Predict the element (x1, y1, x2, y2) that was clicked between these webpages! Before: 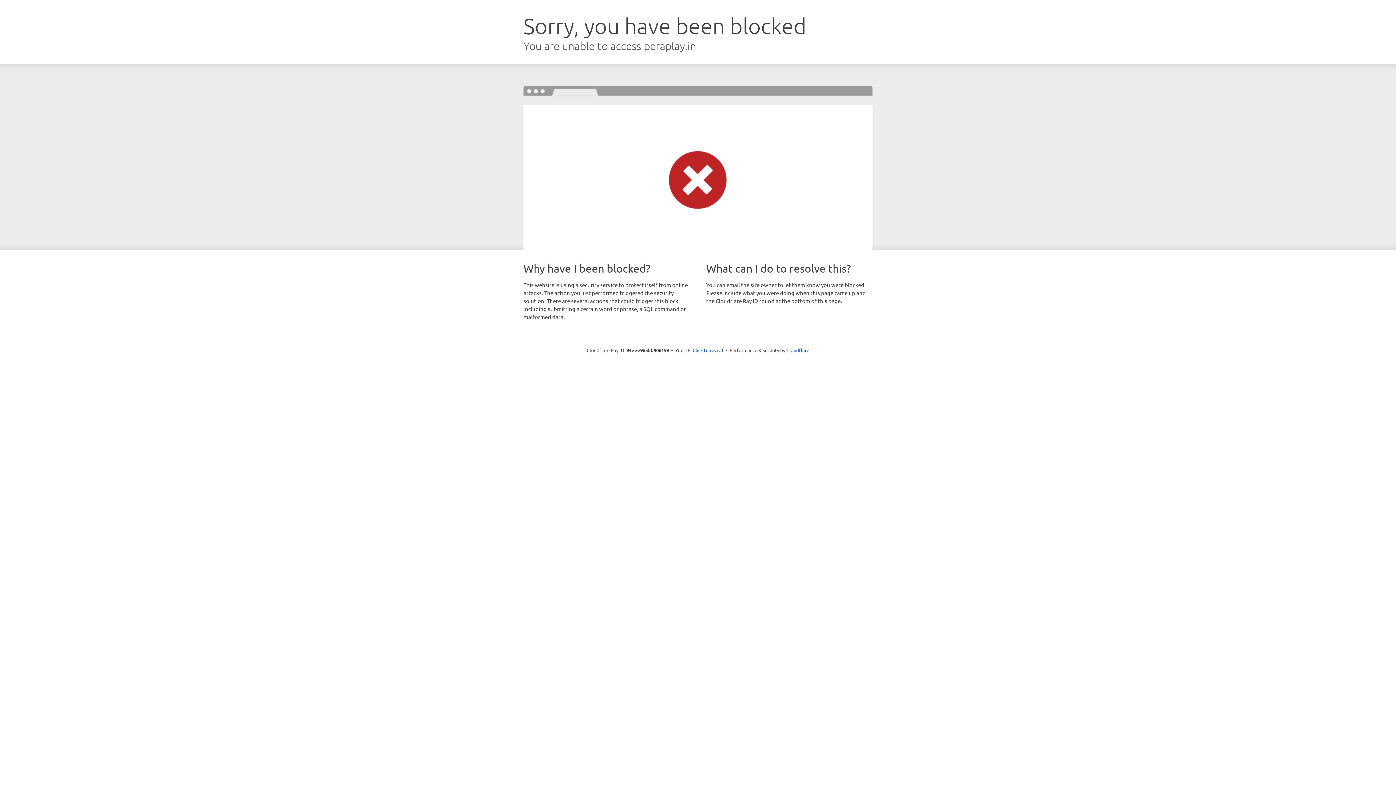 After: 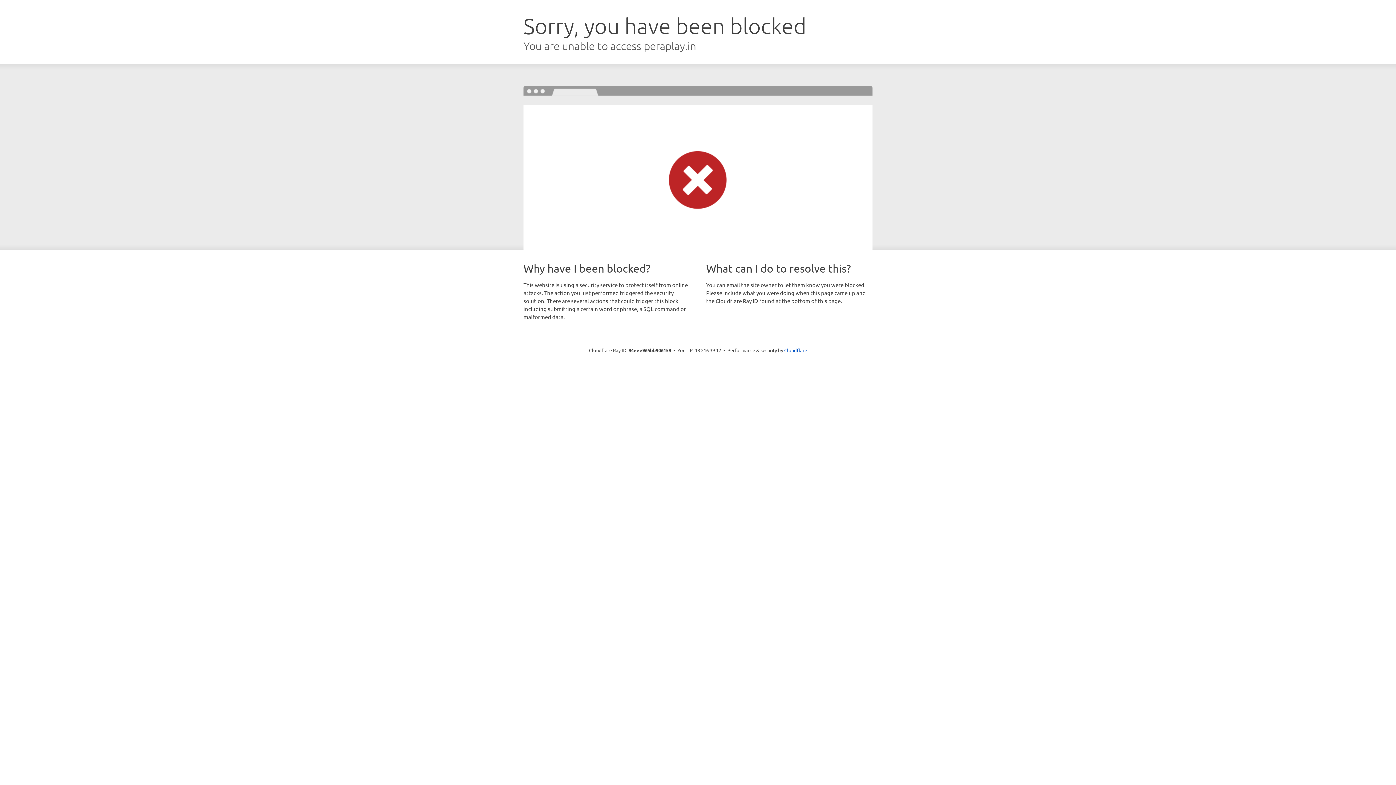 Action: label: Click to reveal bbox: (692, 346, 723, 353)